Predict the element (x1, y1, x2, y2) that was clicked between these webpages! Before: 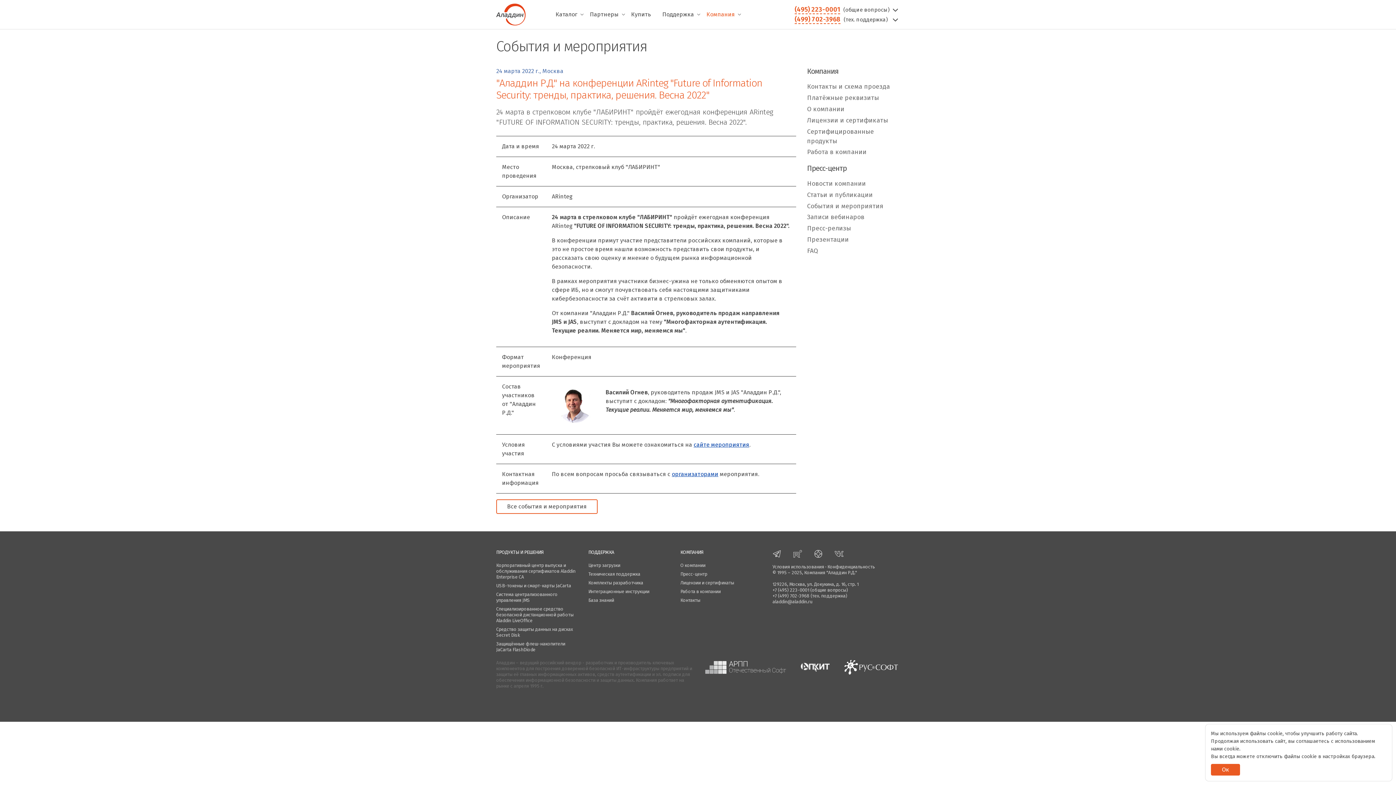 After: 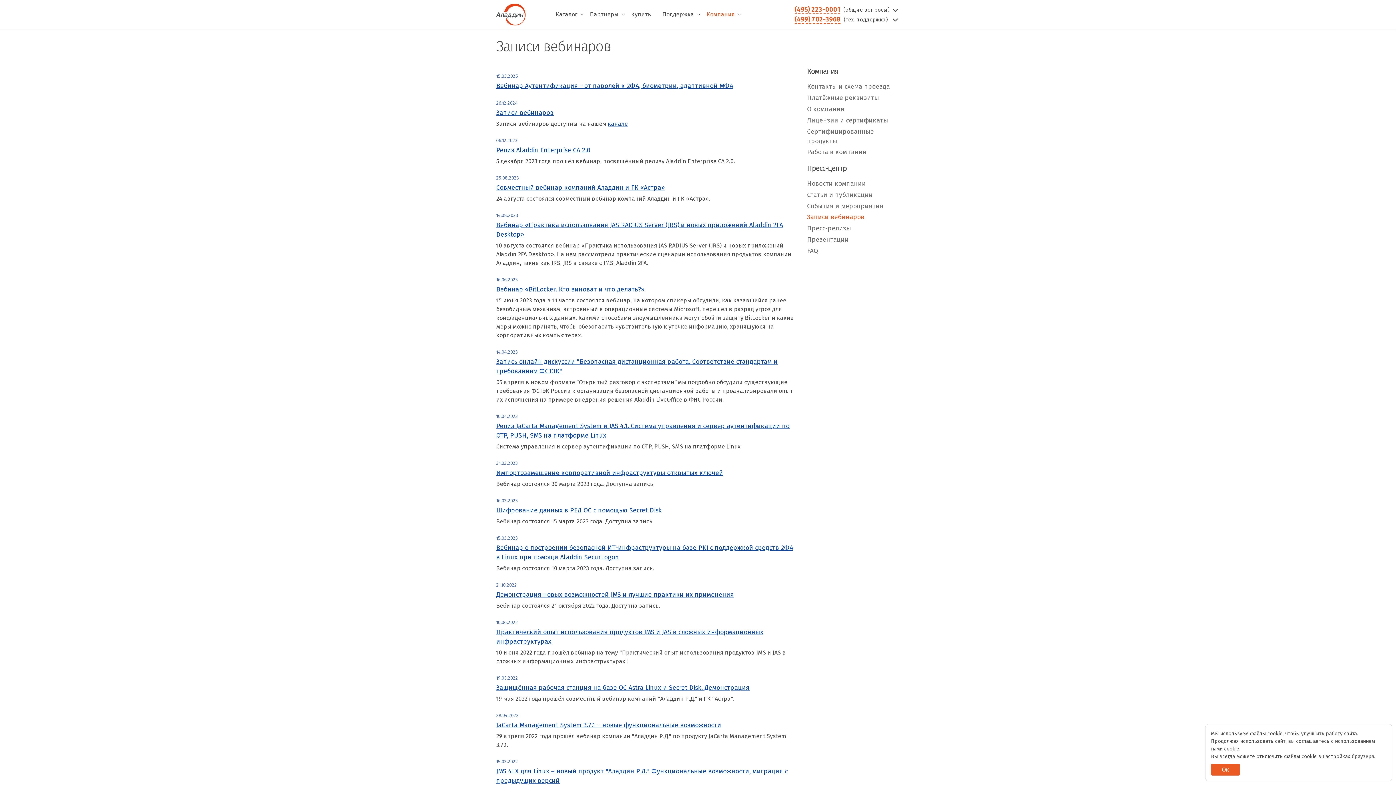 Action: bbox: (807, 212, 900, 223) label: Записи вебинаров